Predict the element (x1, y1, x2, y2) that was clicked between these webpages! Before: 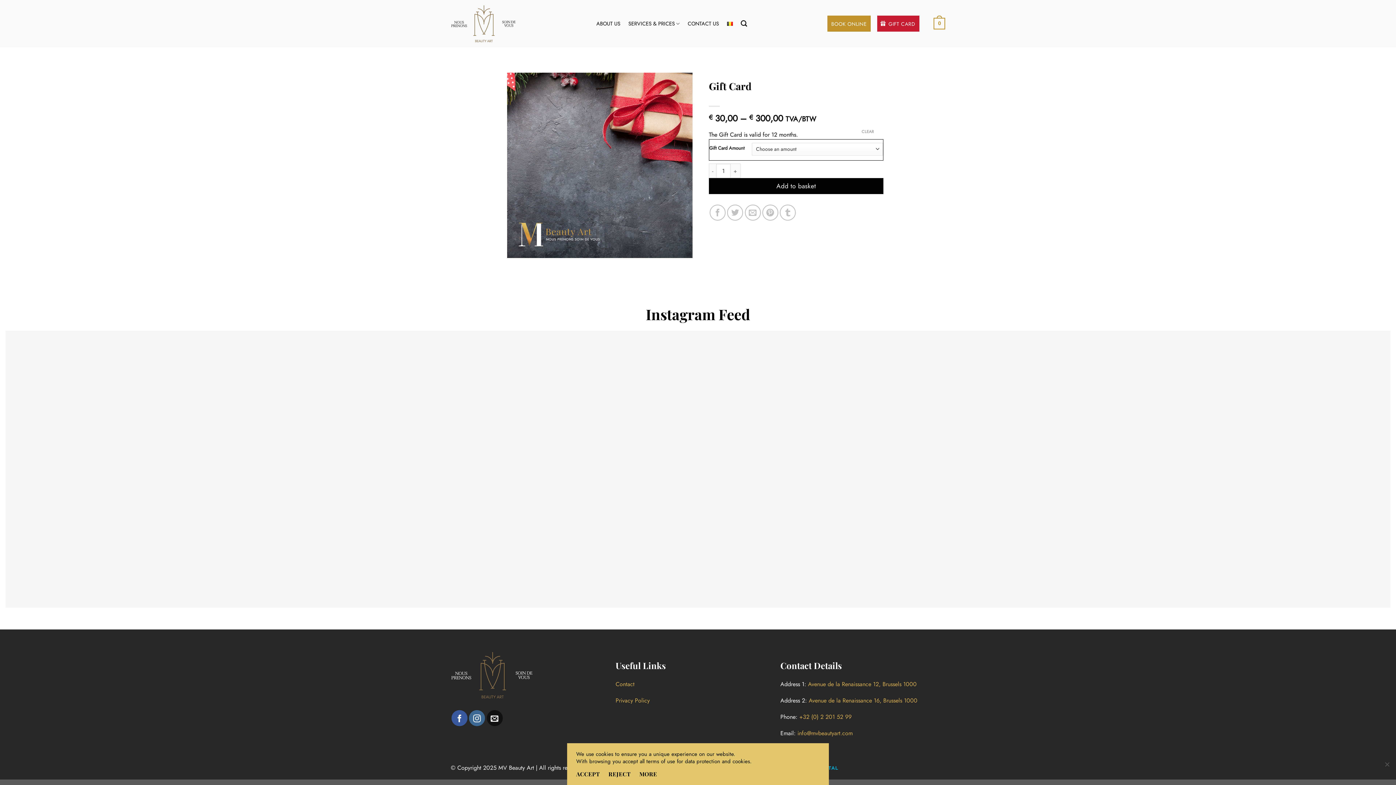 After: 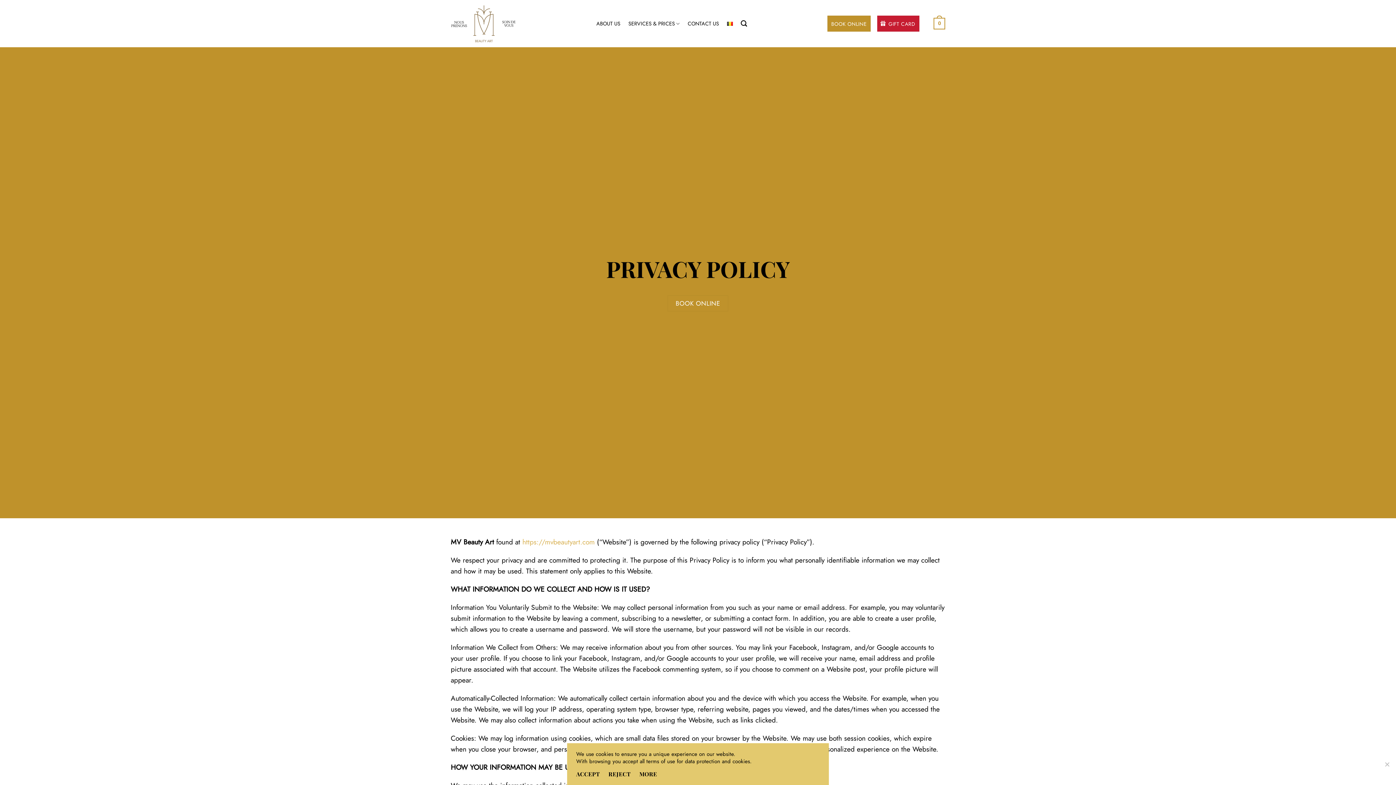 Action: bbox: (615, 696, 649, 705) label: Privacy Policy